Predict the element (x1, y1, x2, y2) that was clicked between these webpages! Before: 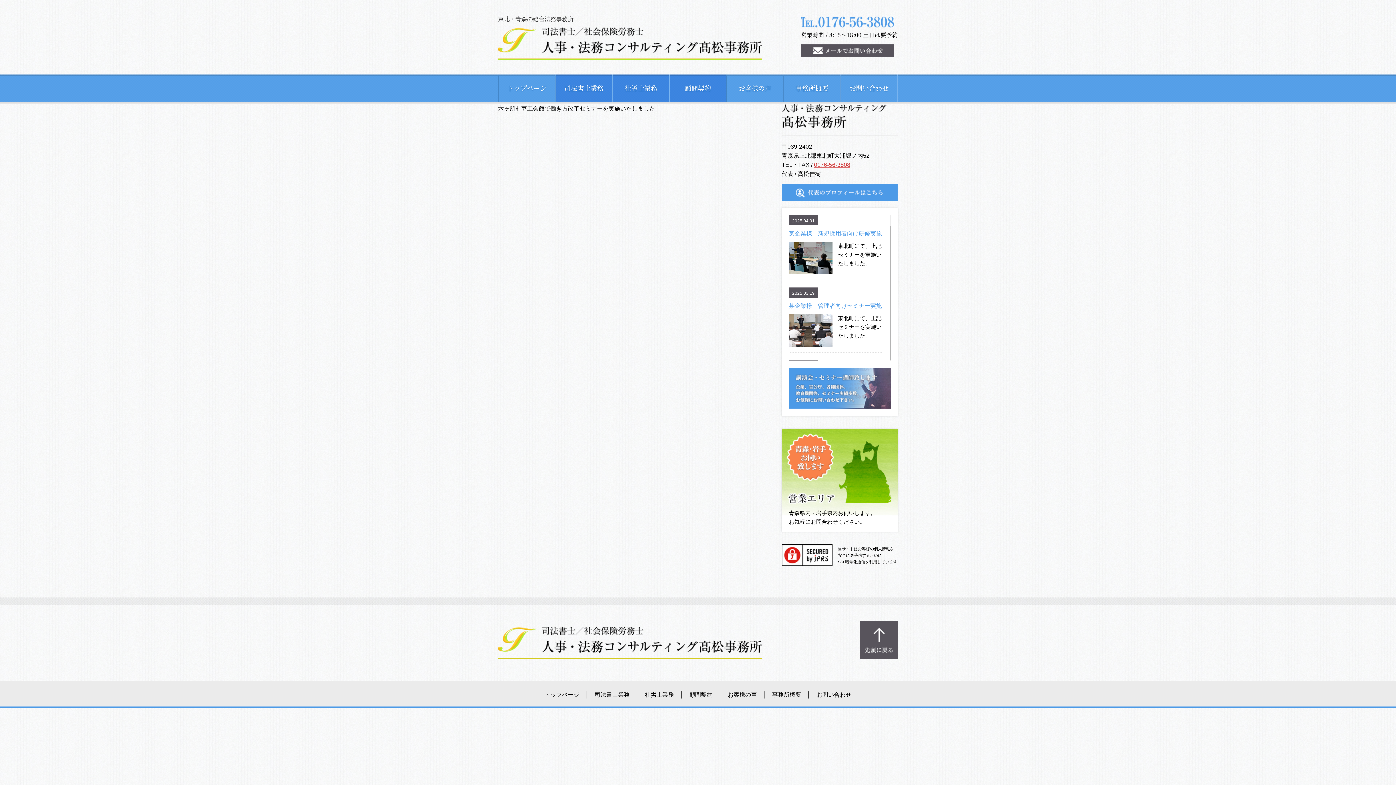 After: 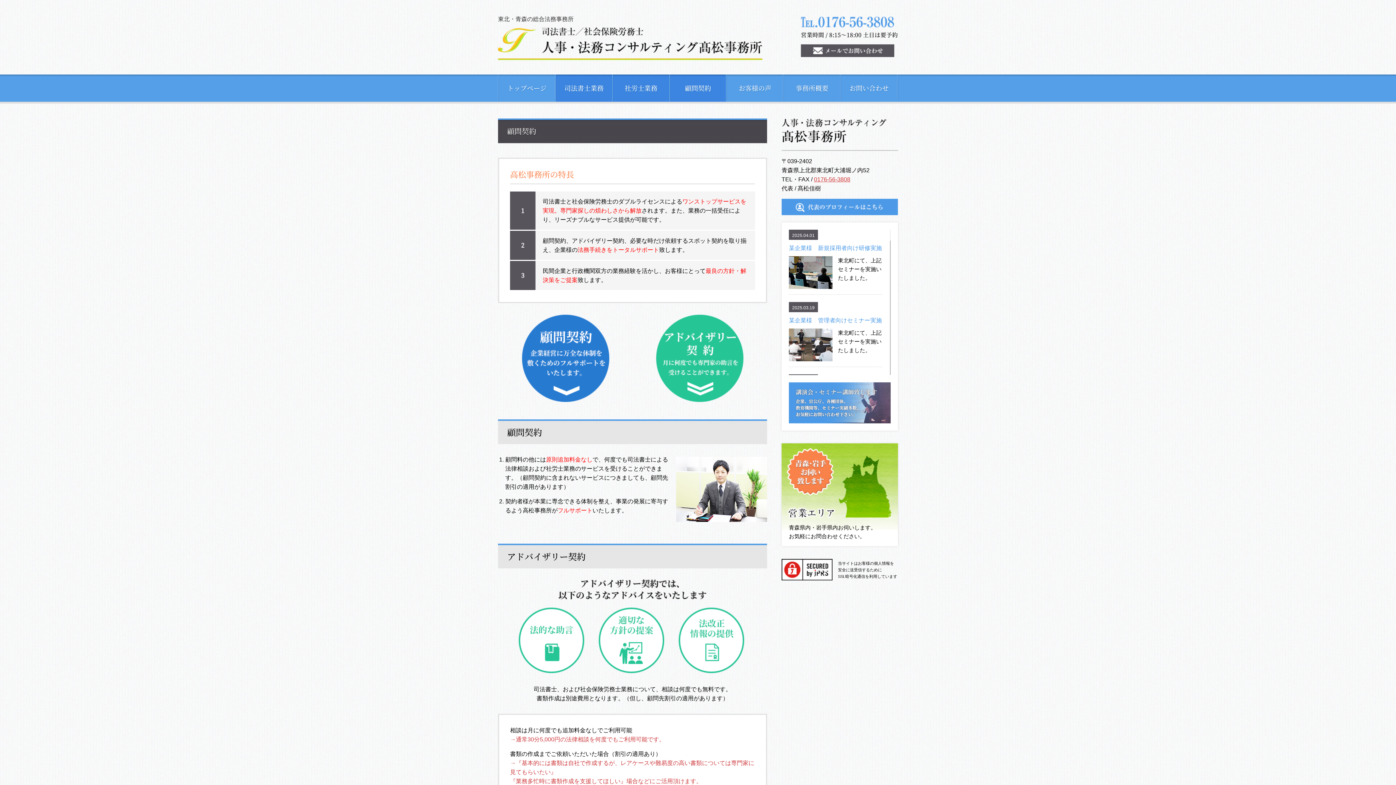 Action: label: 顧問契約 bbox: (689, 692, 712, 698)